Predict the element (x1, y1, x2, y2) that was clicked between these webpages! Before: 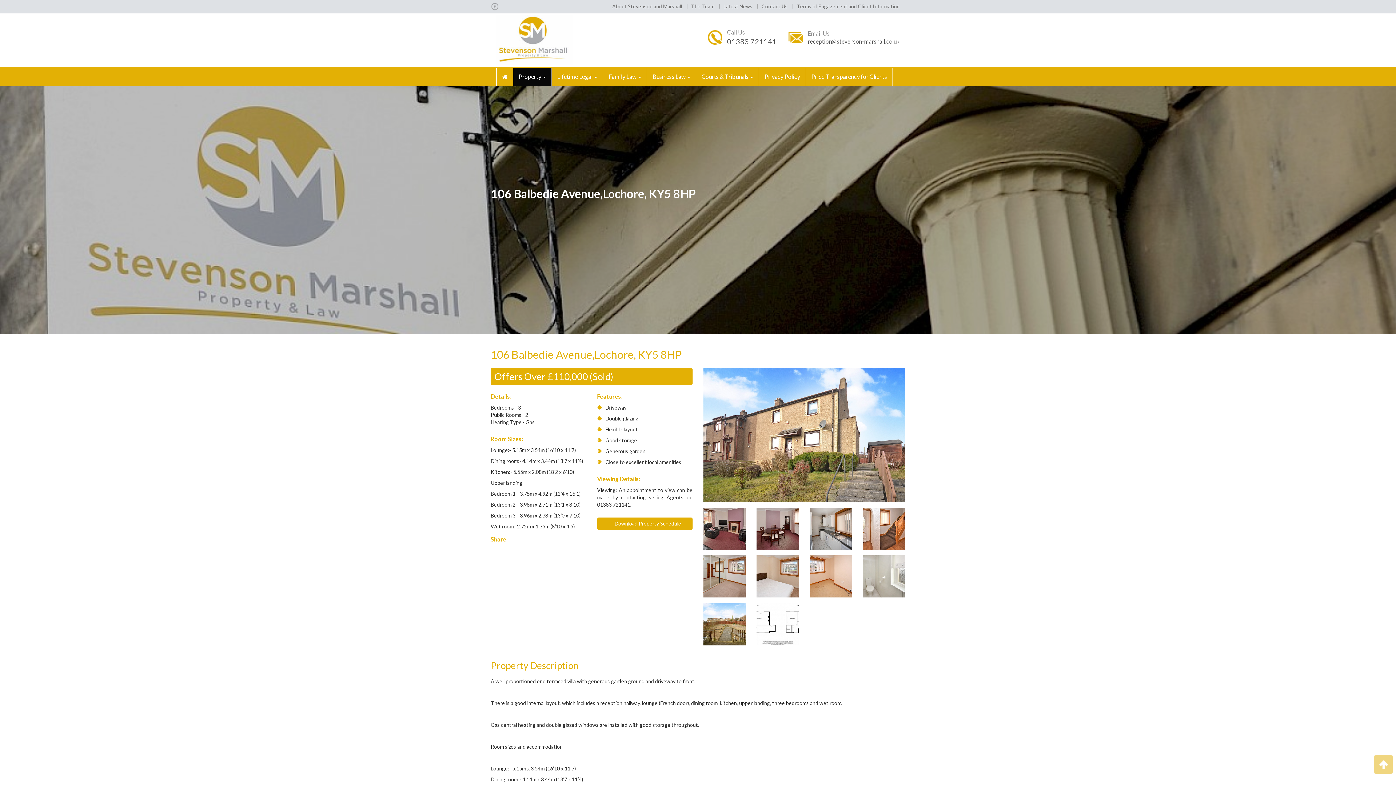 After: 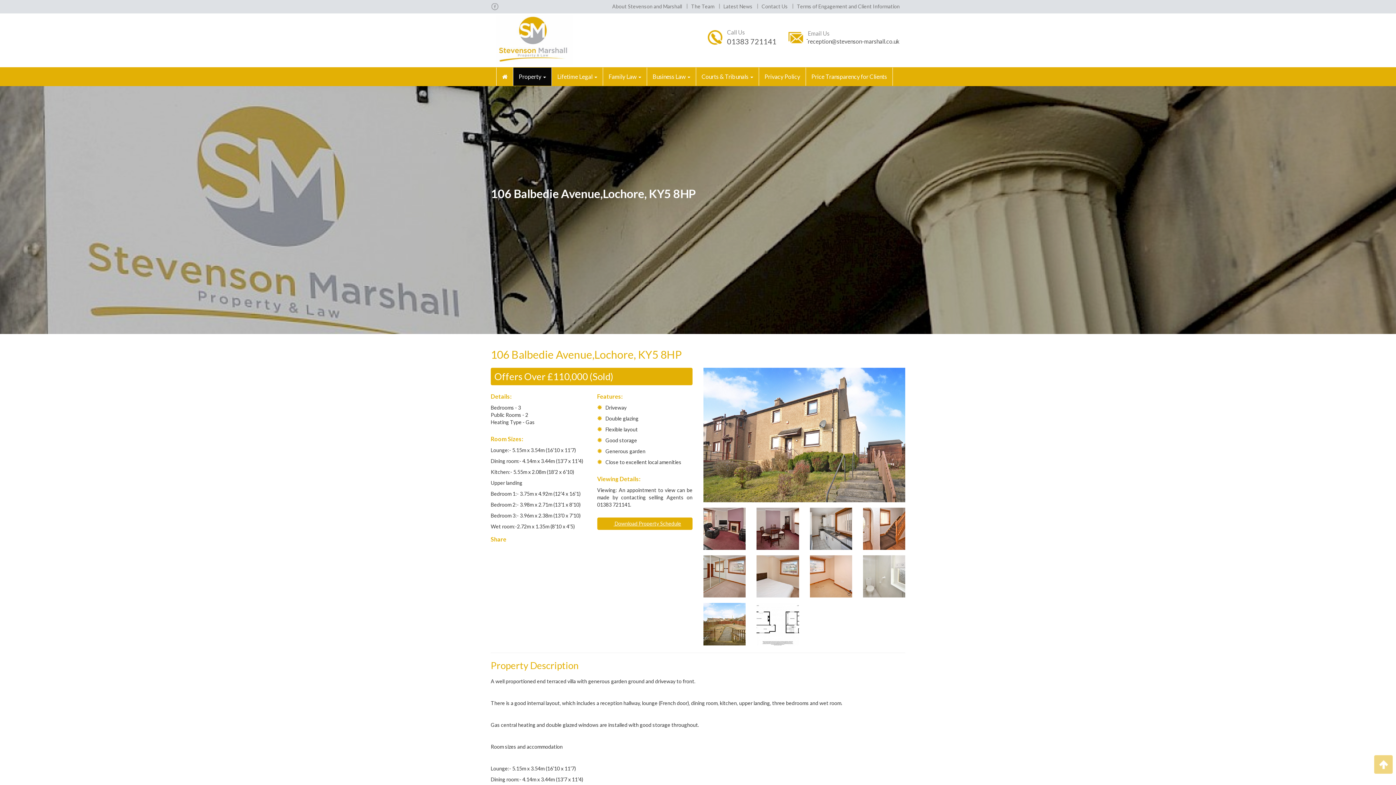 Action: bbox: (788, 33, 808, 40) label:  